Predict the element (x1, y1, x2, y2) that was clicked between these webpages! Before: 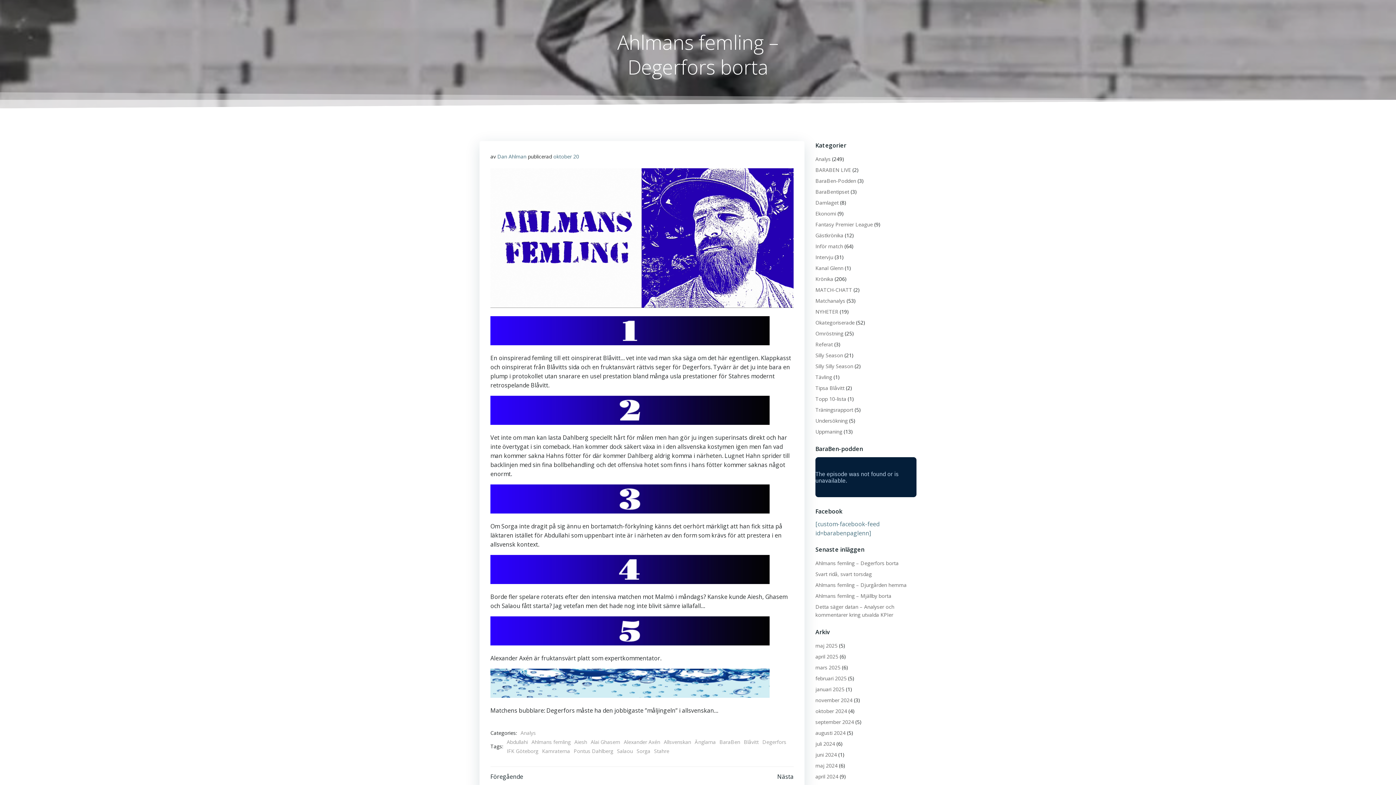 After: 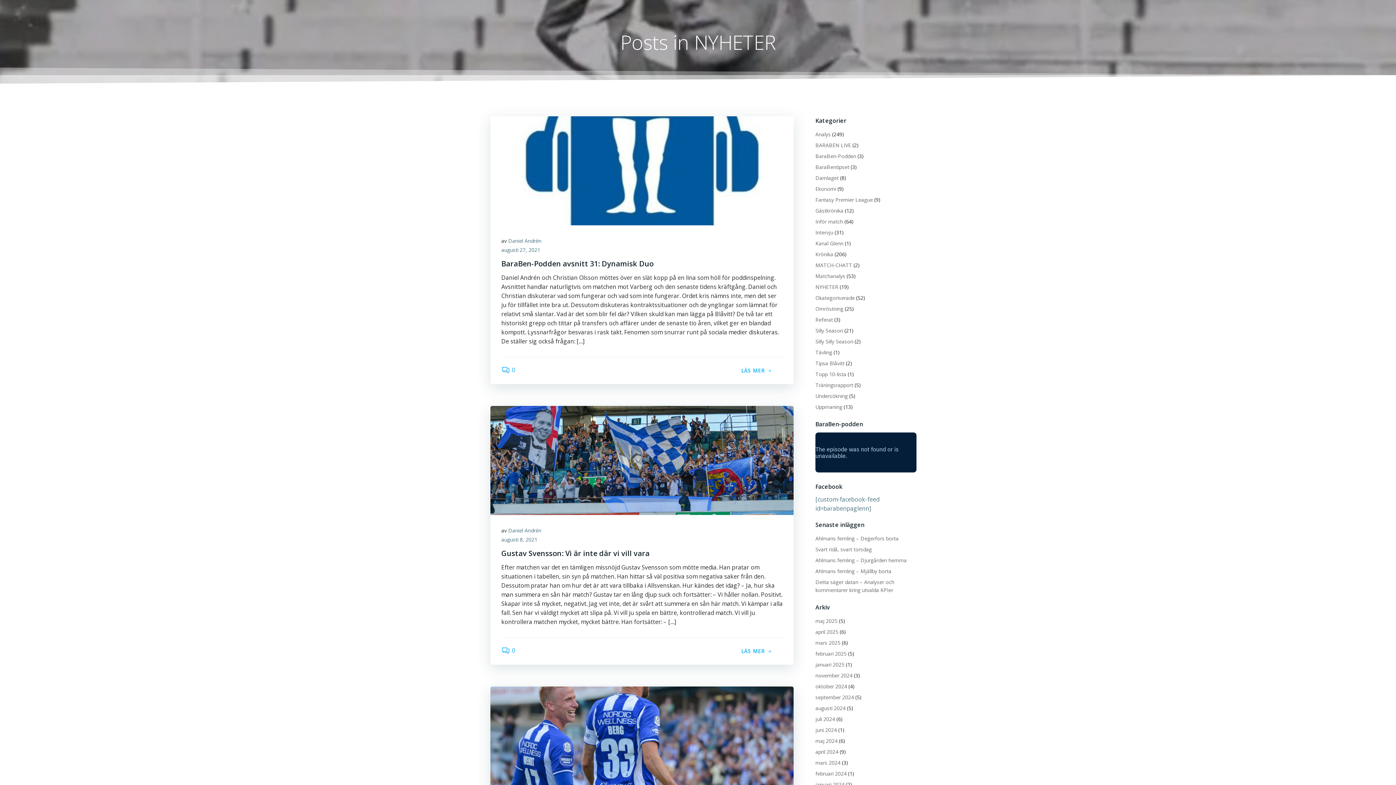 Action: bbox: (815, 308, 838, 315) label: NYHETER